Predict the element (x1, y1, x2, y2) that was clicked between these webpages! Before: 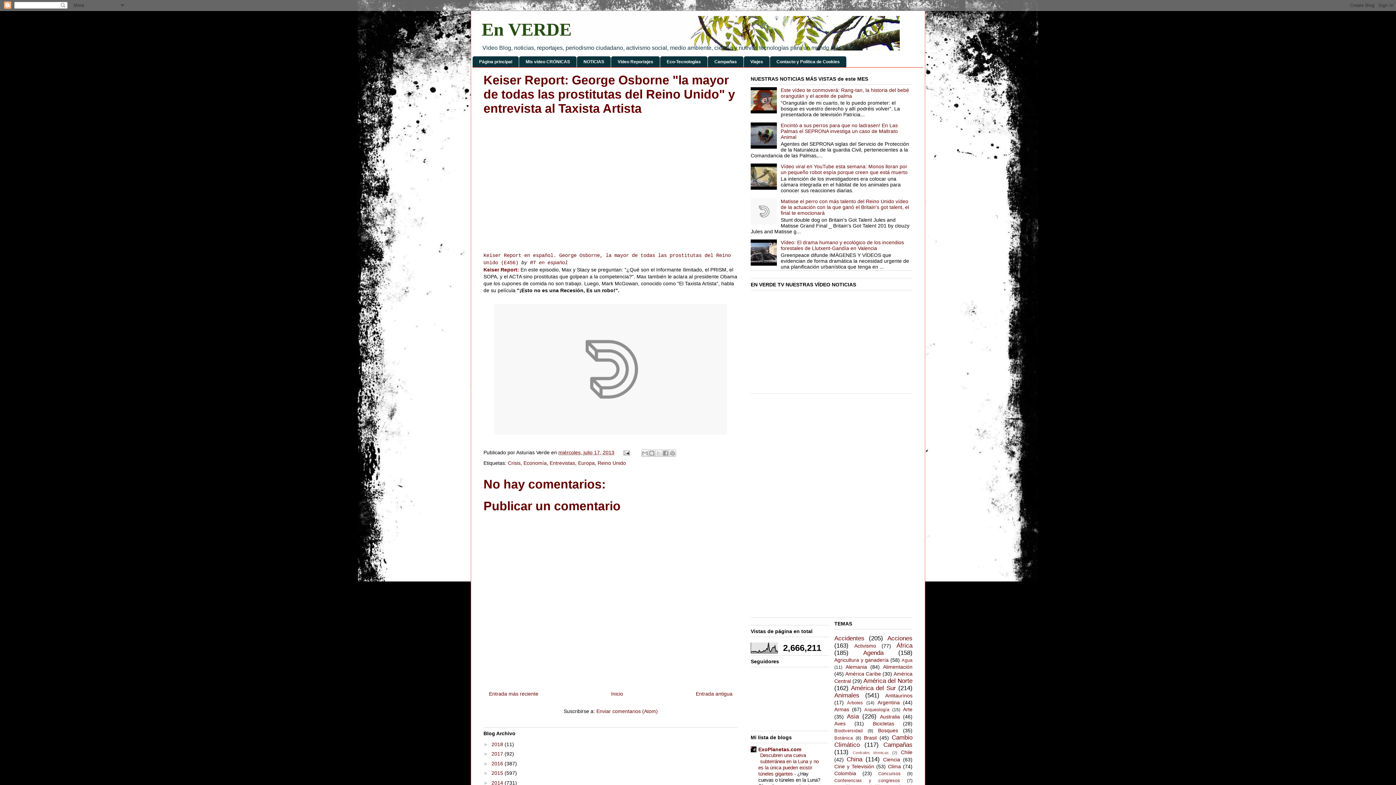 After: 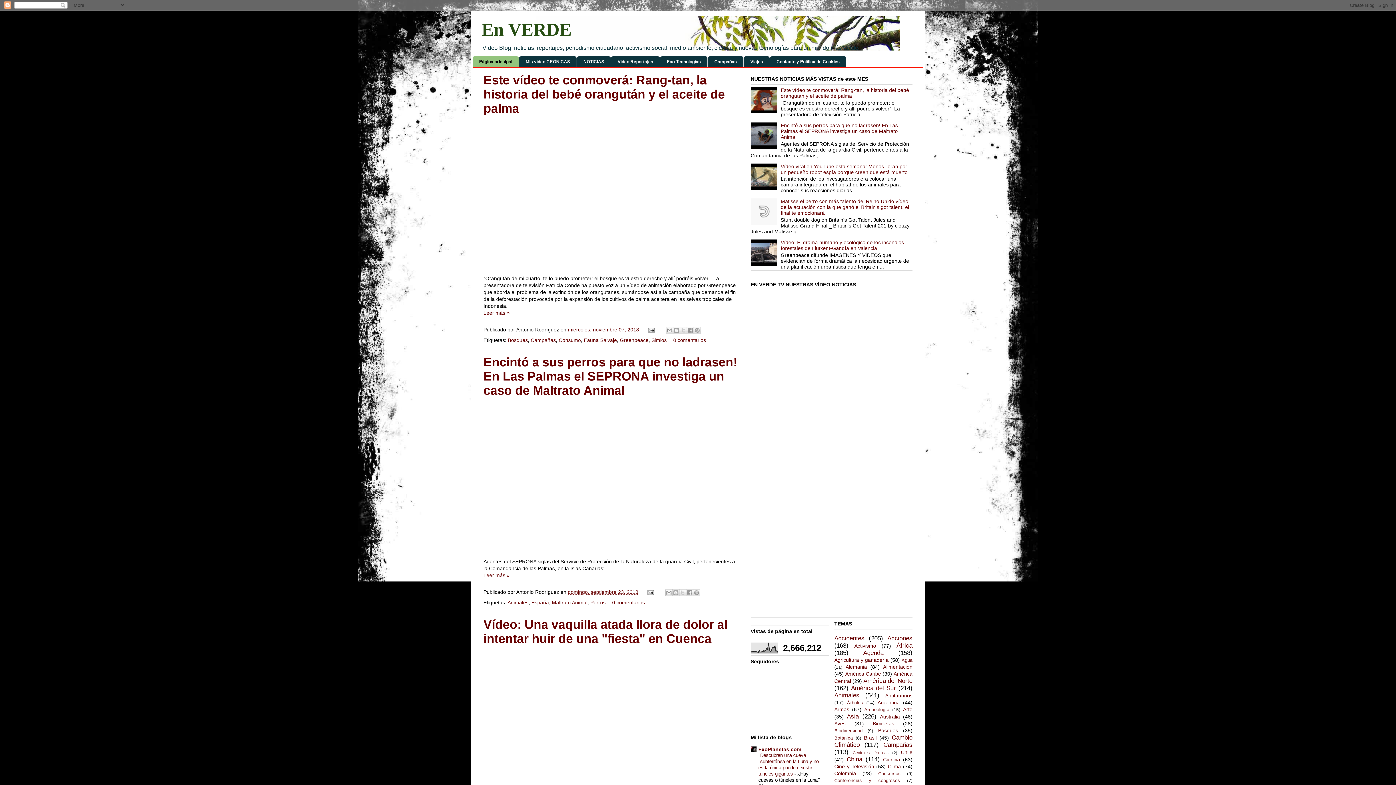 Action: bbox: (481, 19, 571, 39) label: En VERDE